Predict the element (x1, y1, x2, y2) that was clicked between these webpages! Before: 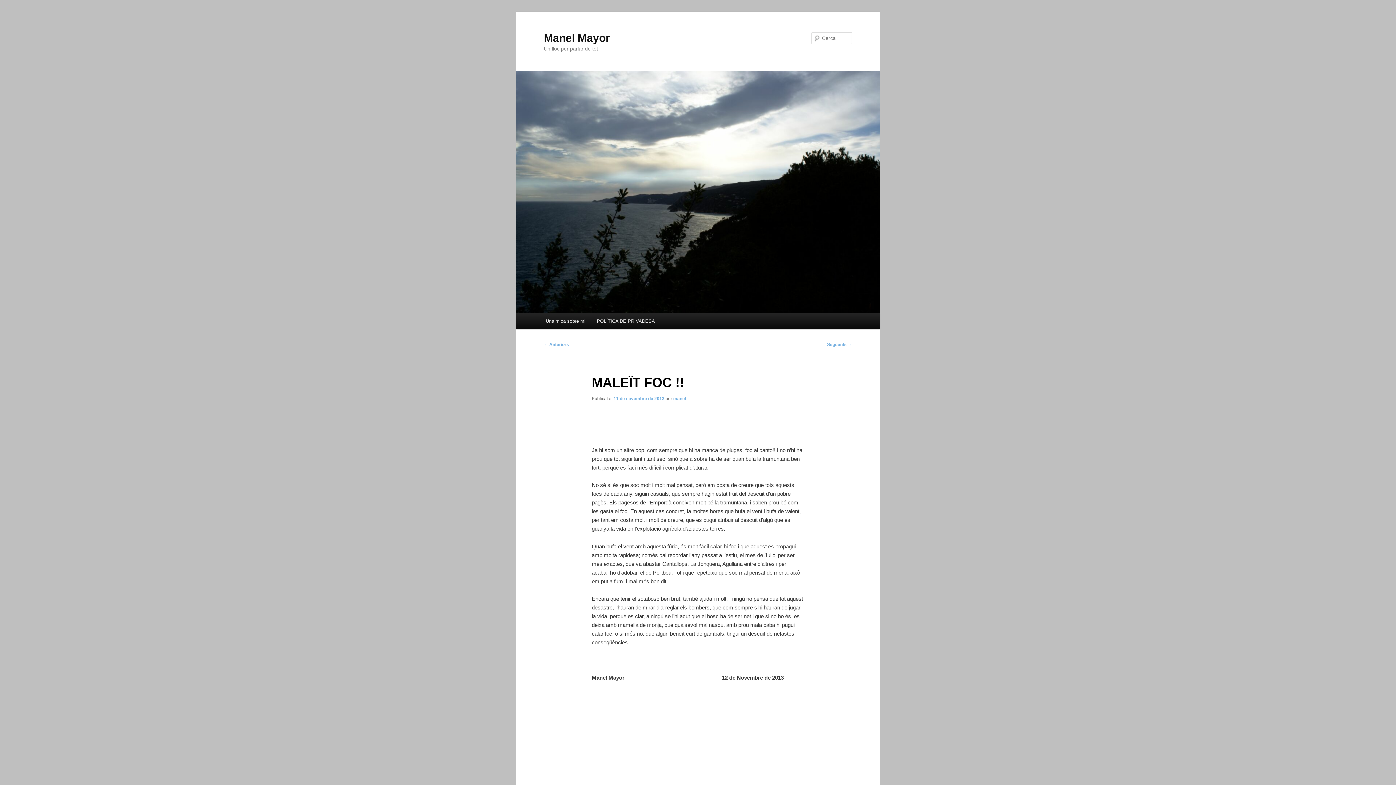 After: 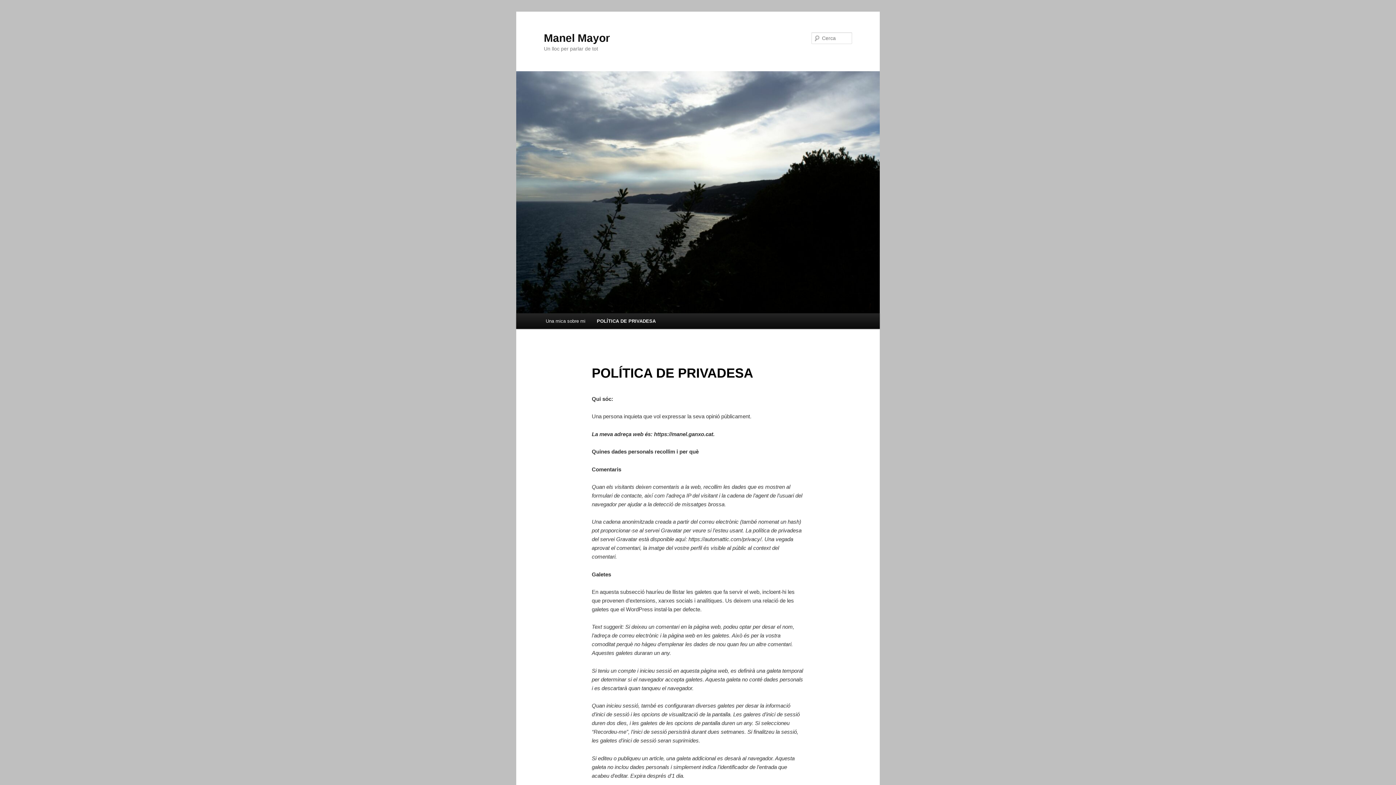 Action: bbox: (591, 313, 660, 329) label: POLÍTICA DE PRIVADESA